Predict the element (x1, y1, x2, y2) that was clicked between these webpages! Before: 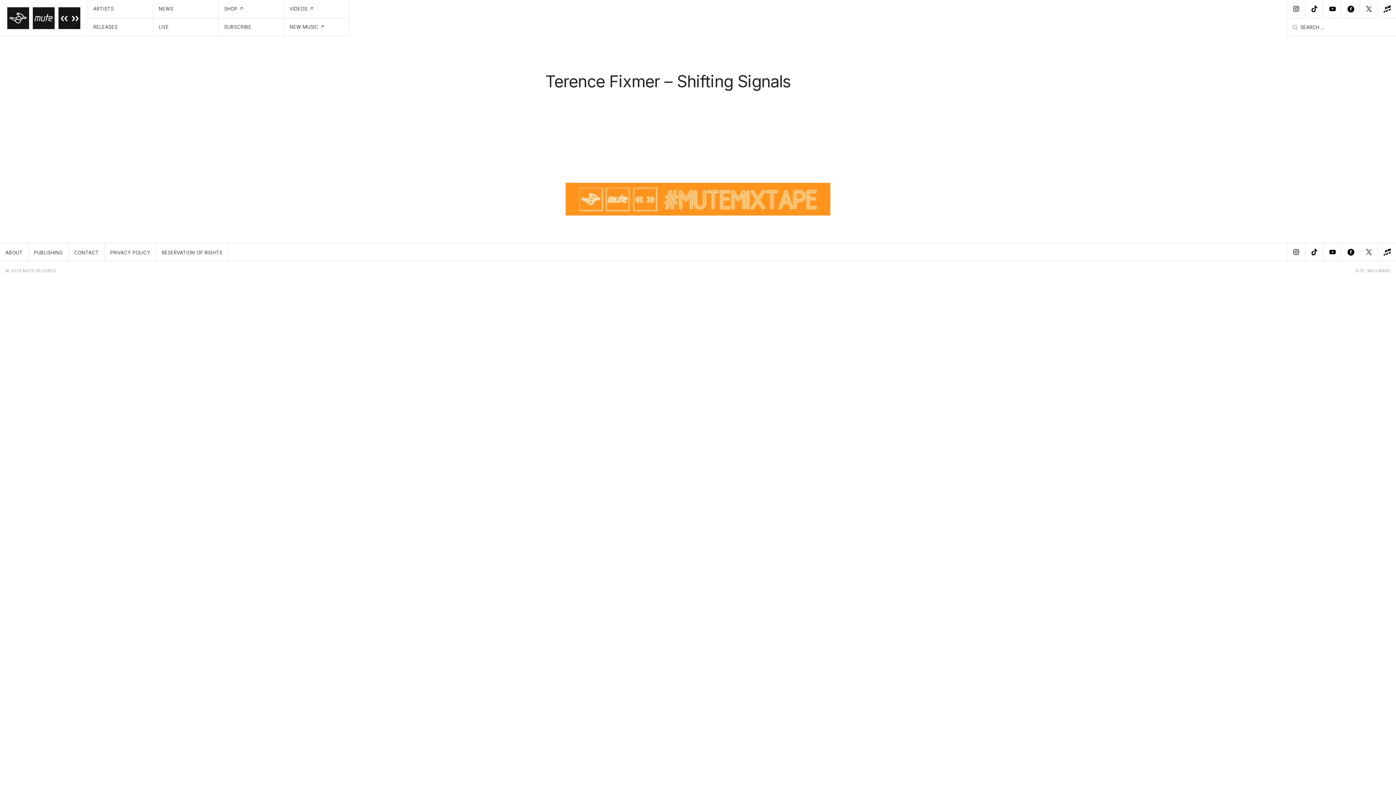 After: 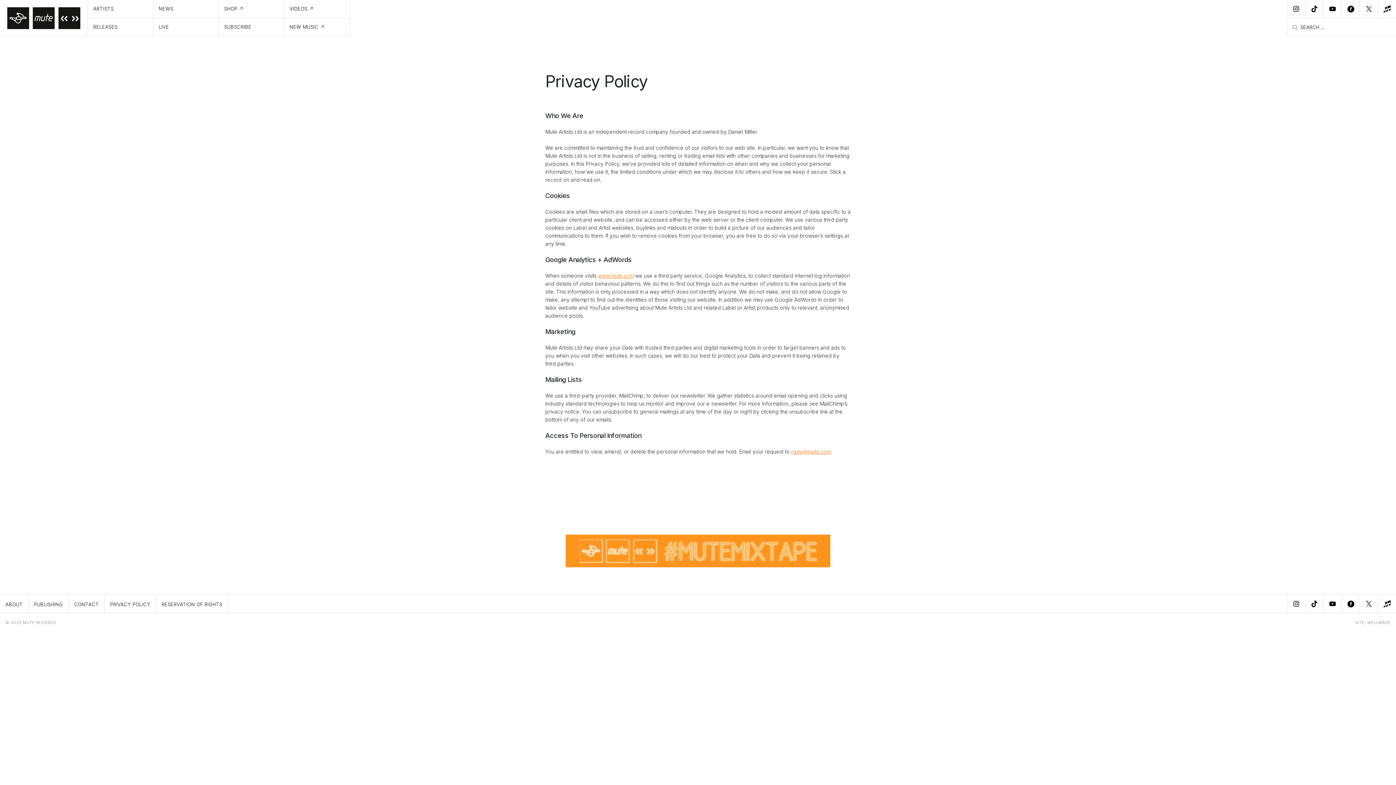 Action: label: PRIVACY POLICY bbox: (104, 243, 156, 261)